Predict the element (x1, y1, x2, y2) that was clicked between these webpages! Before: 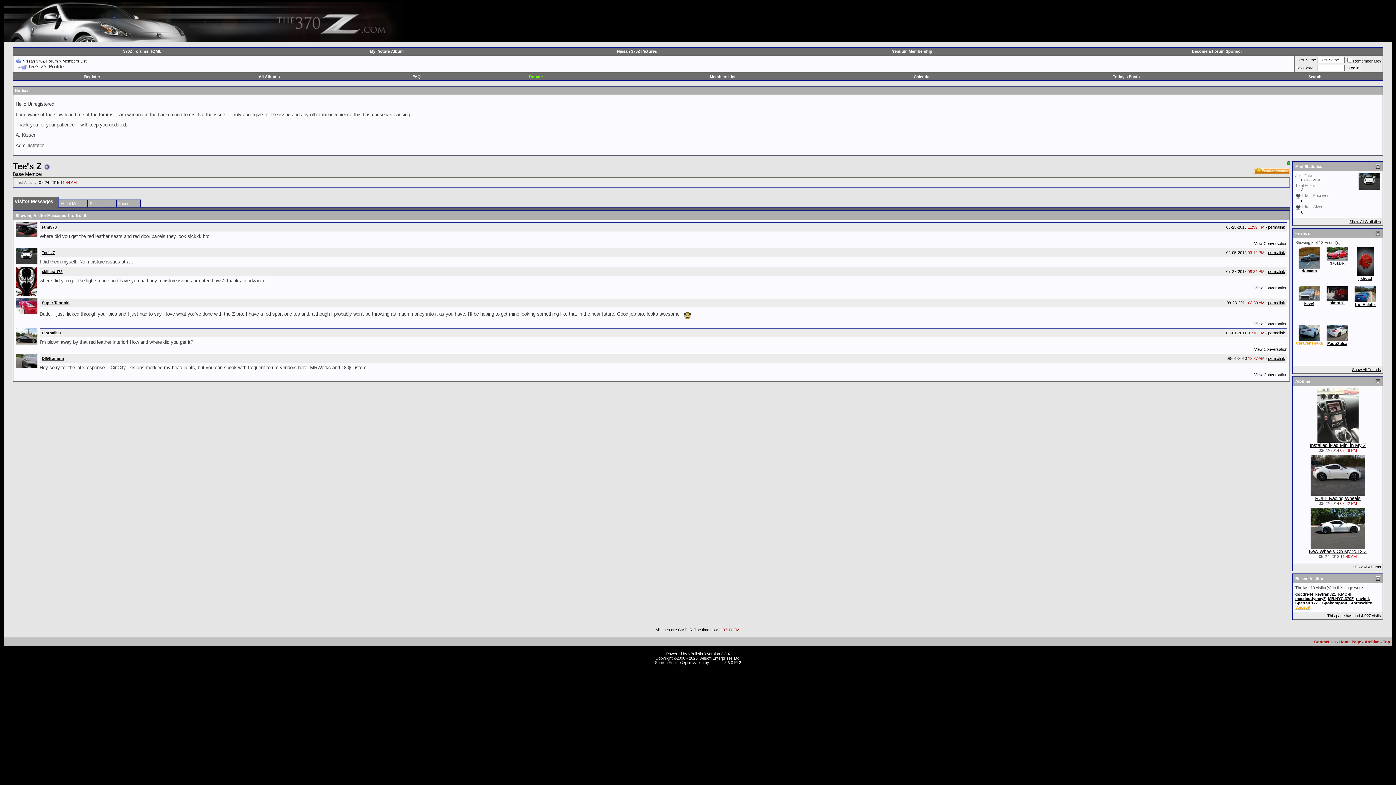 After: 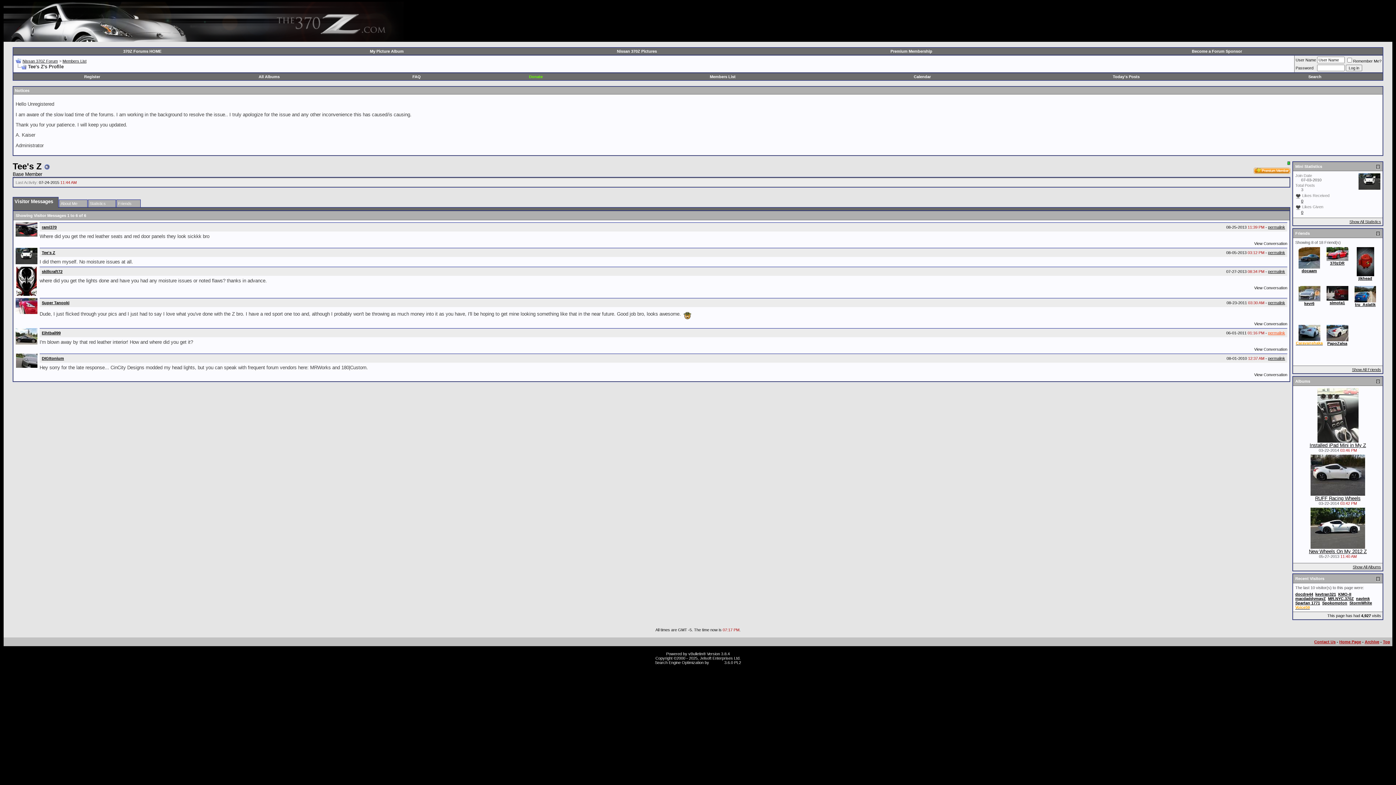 Action: label: permalink bbox: (1268, 330, 1285, 335)